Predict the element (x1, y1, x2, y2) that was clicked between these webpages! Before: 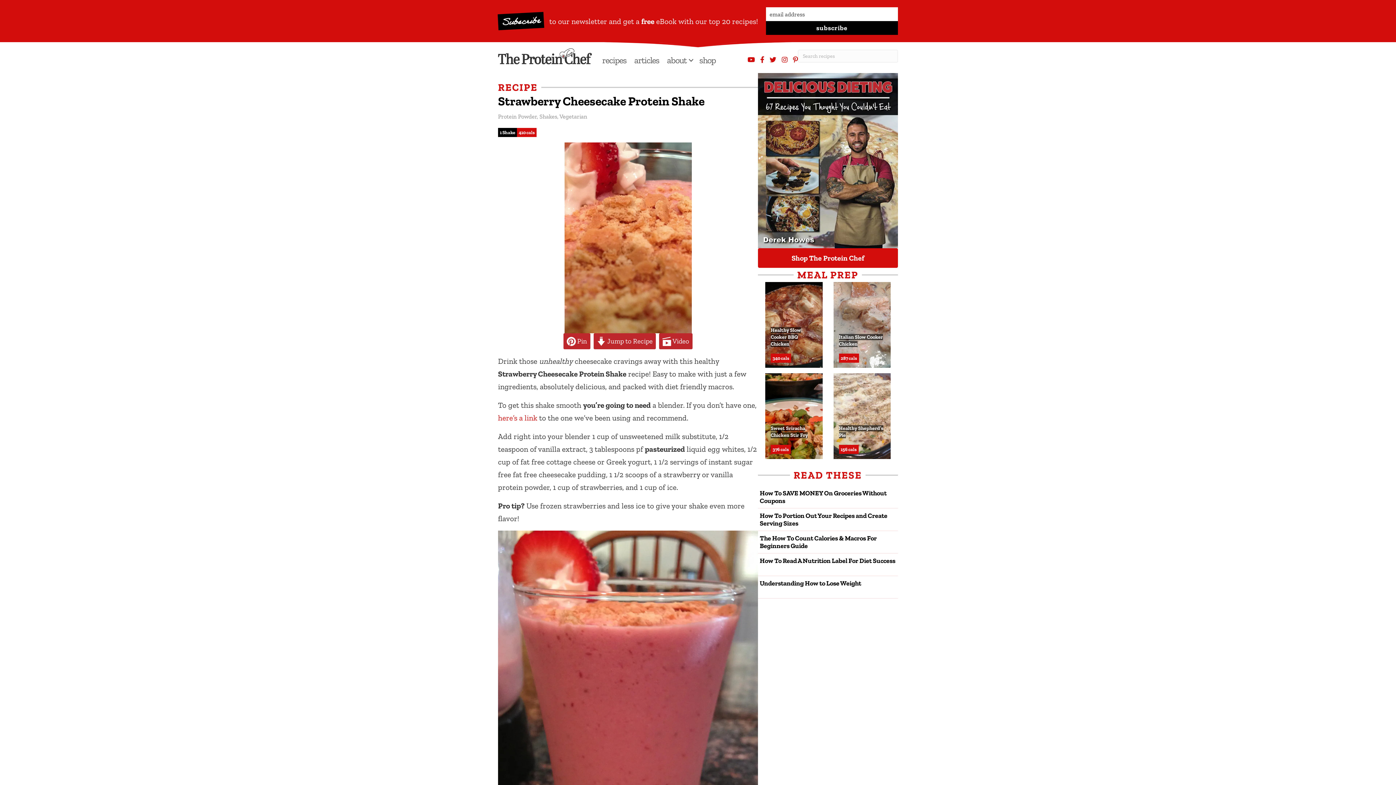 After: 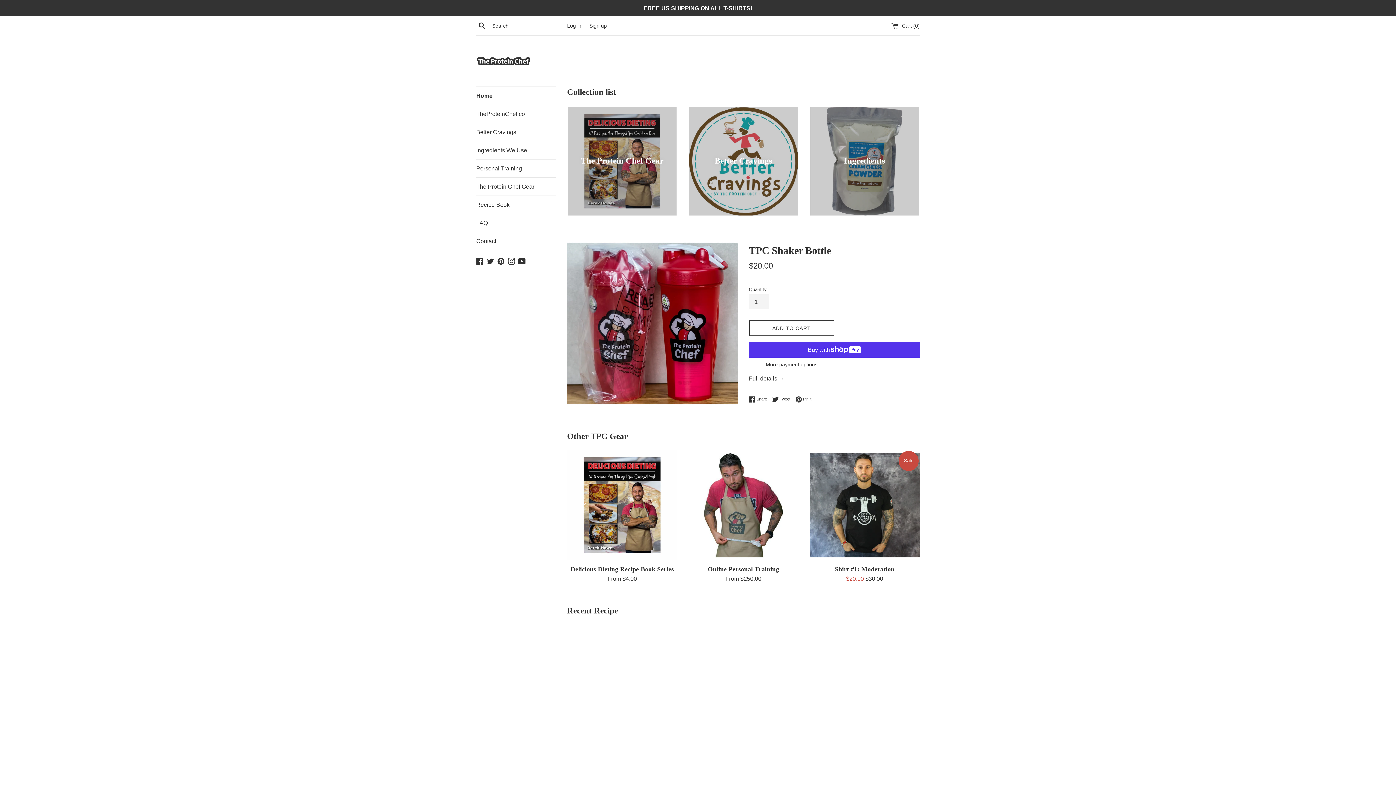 Action: label: shop bbox: (695, 53, 719, 67)